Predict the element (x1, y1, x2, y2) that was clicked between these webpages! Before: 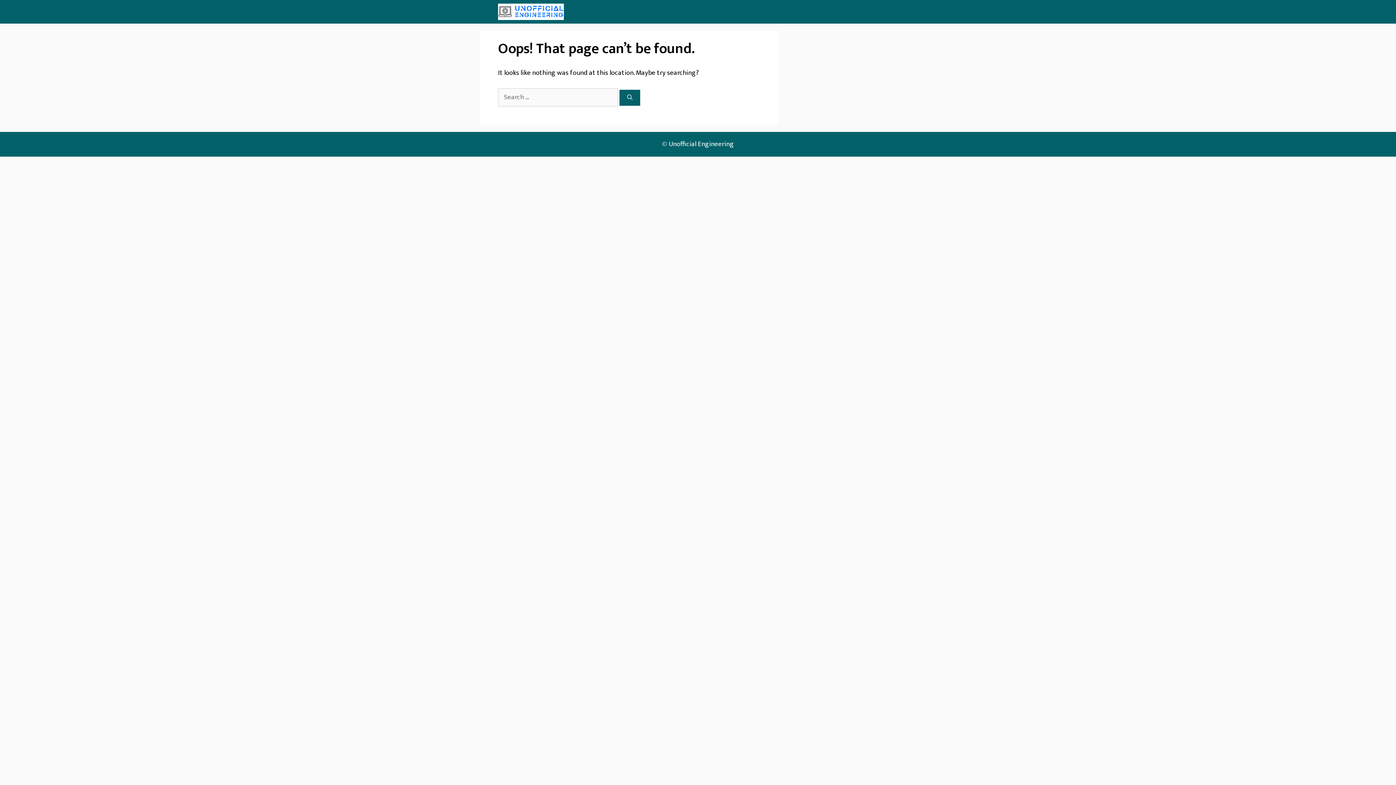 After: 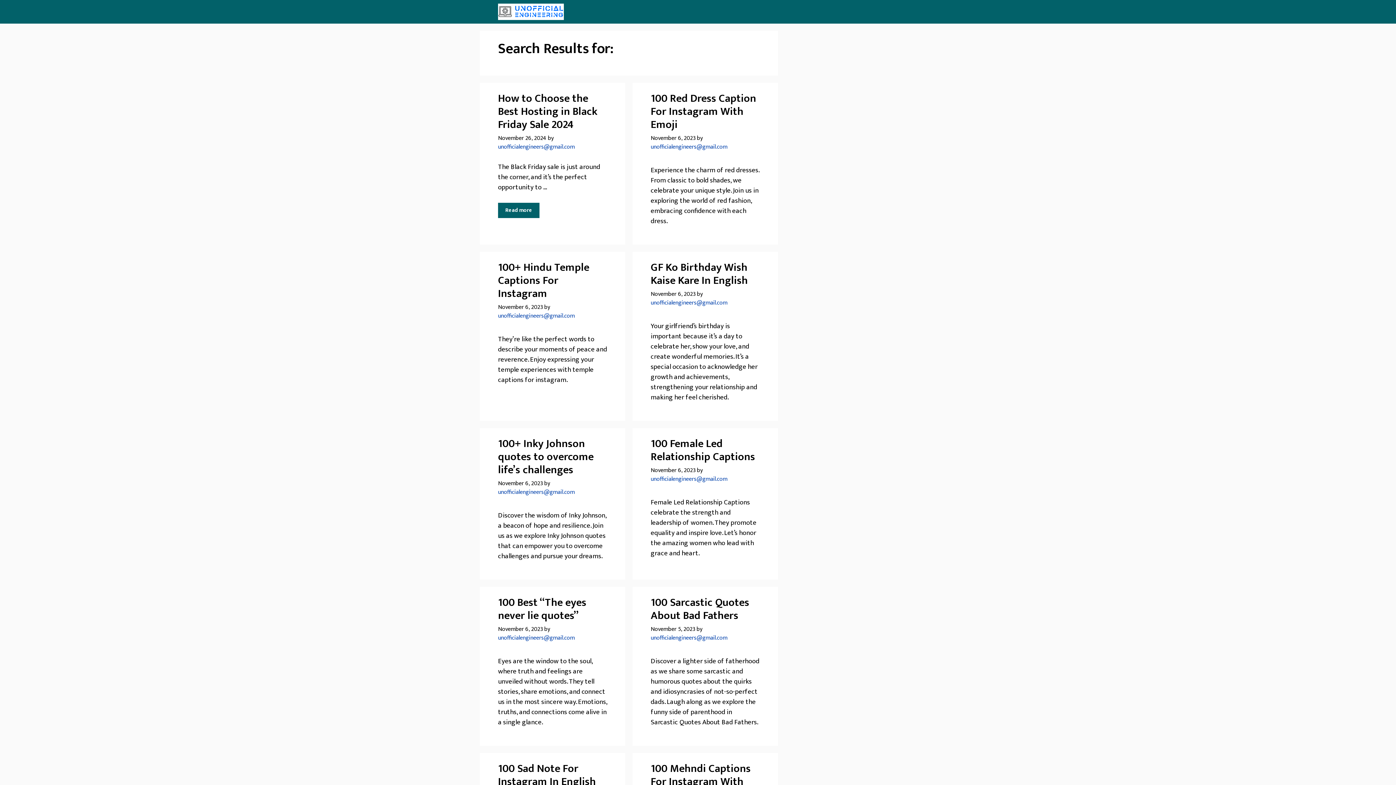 Action: bbox: (619, 89, 640, 105) label: Search